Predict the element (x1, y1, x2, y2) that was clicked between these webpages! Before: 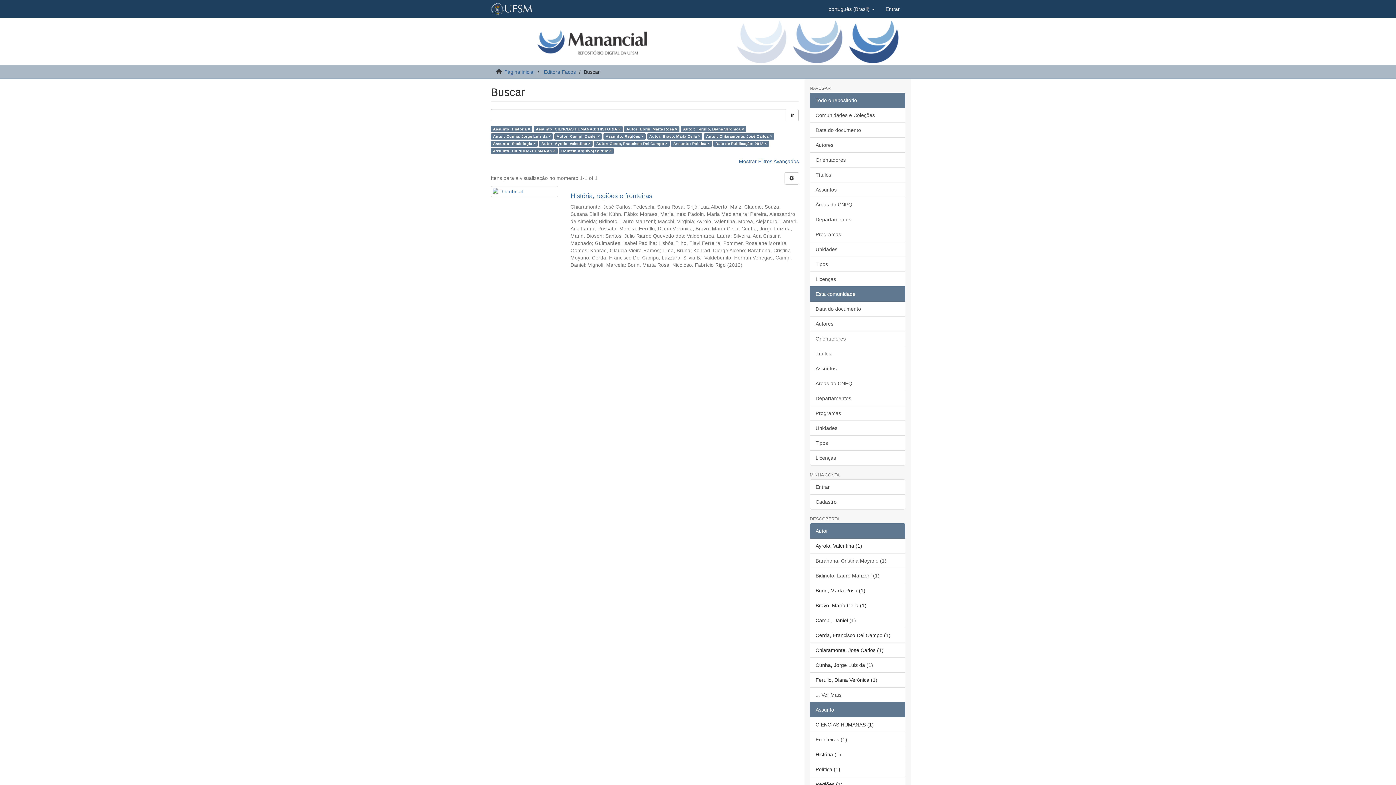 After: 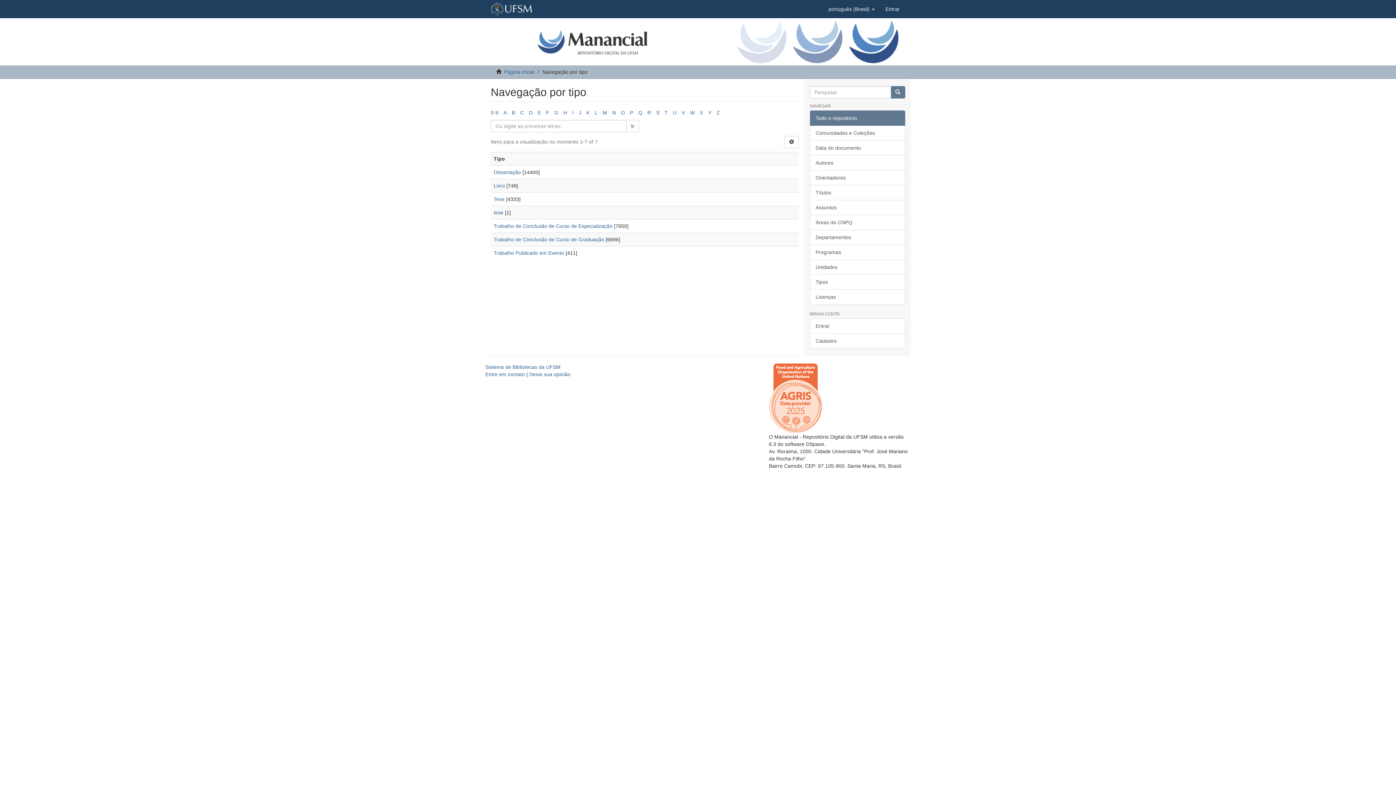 Action: bbox: (810, 256, 905, 272) label: Tipos